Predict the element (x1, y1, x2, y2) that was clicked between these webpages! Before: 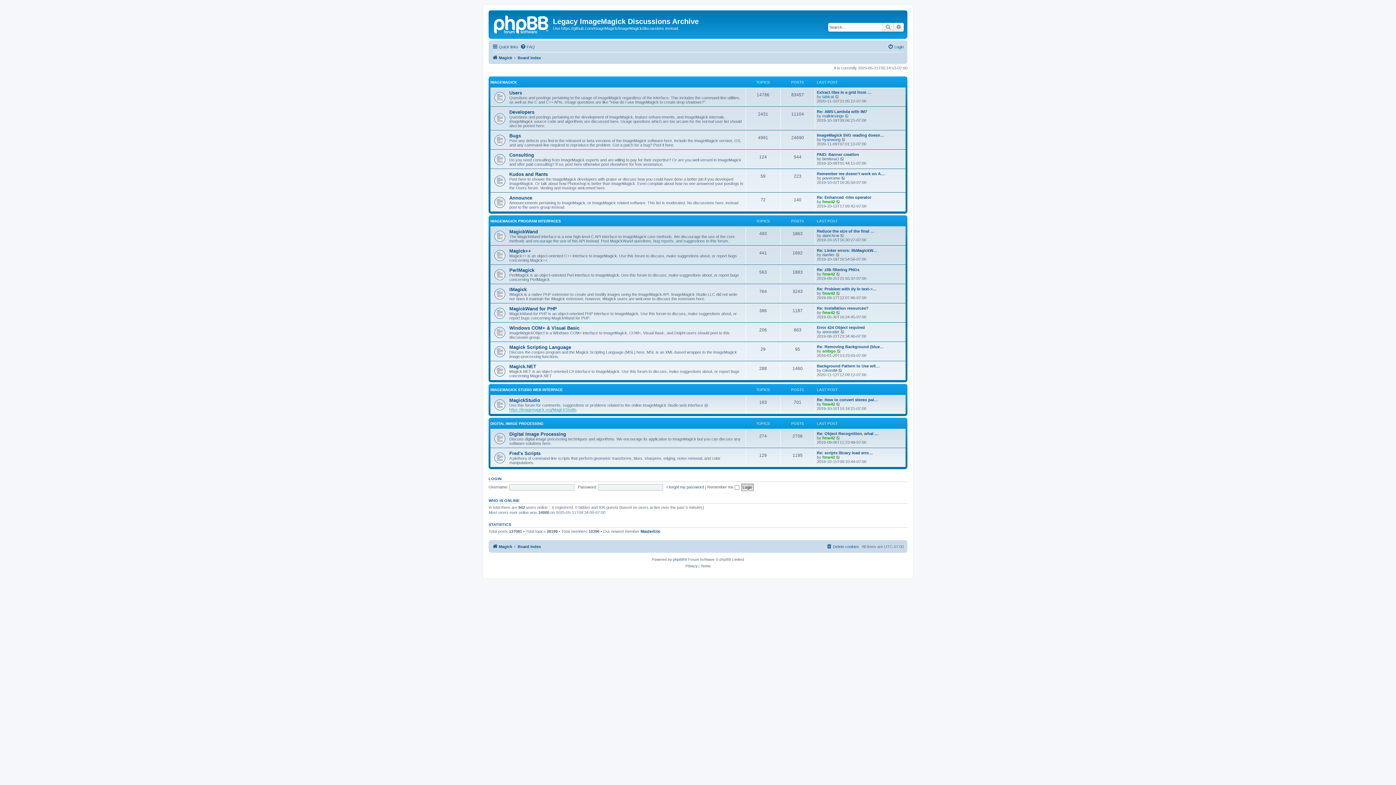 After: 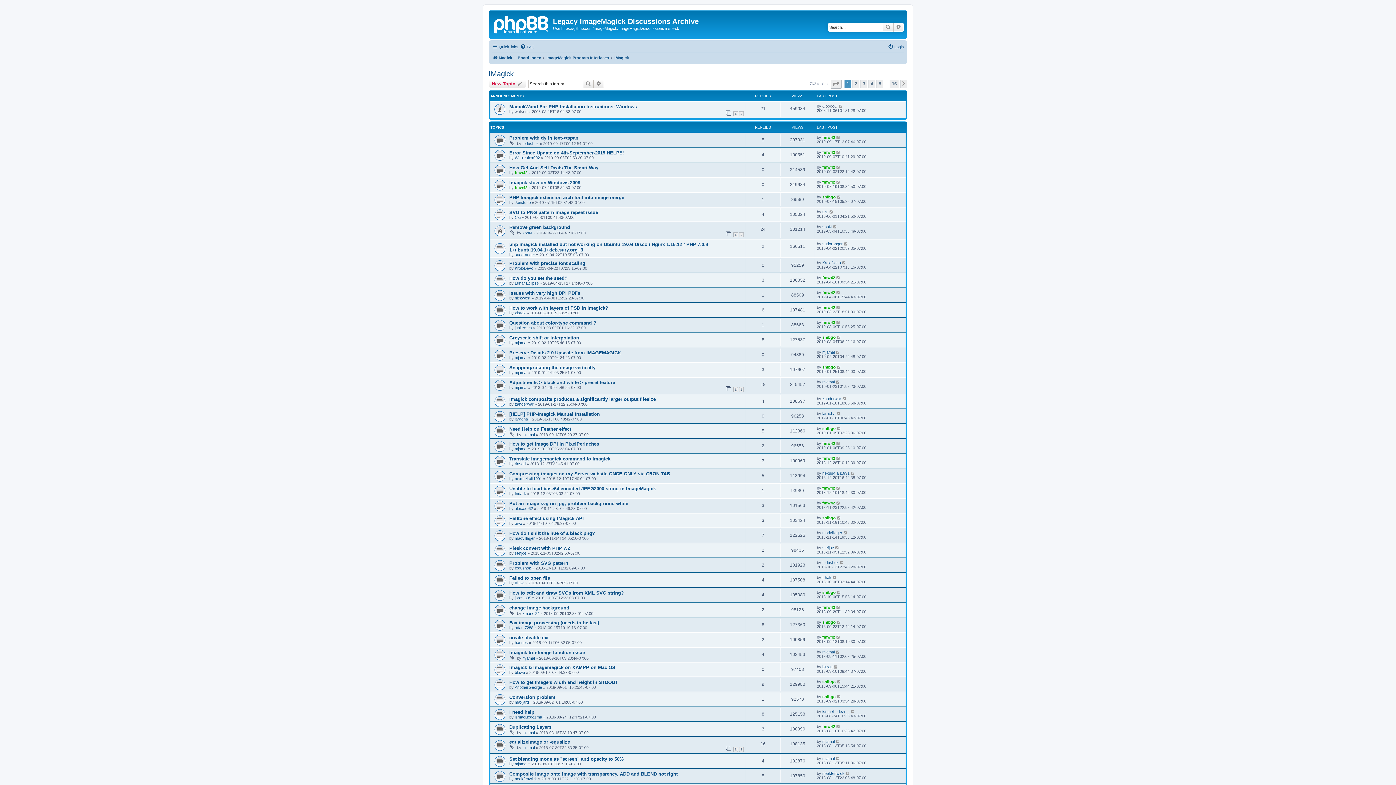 Action: label: IMagick bbox: (509, 286, 526, 292)